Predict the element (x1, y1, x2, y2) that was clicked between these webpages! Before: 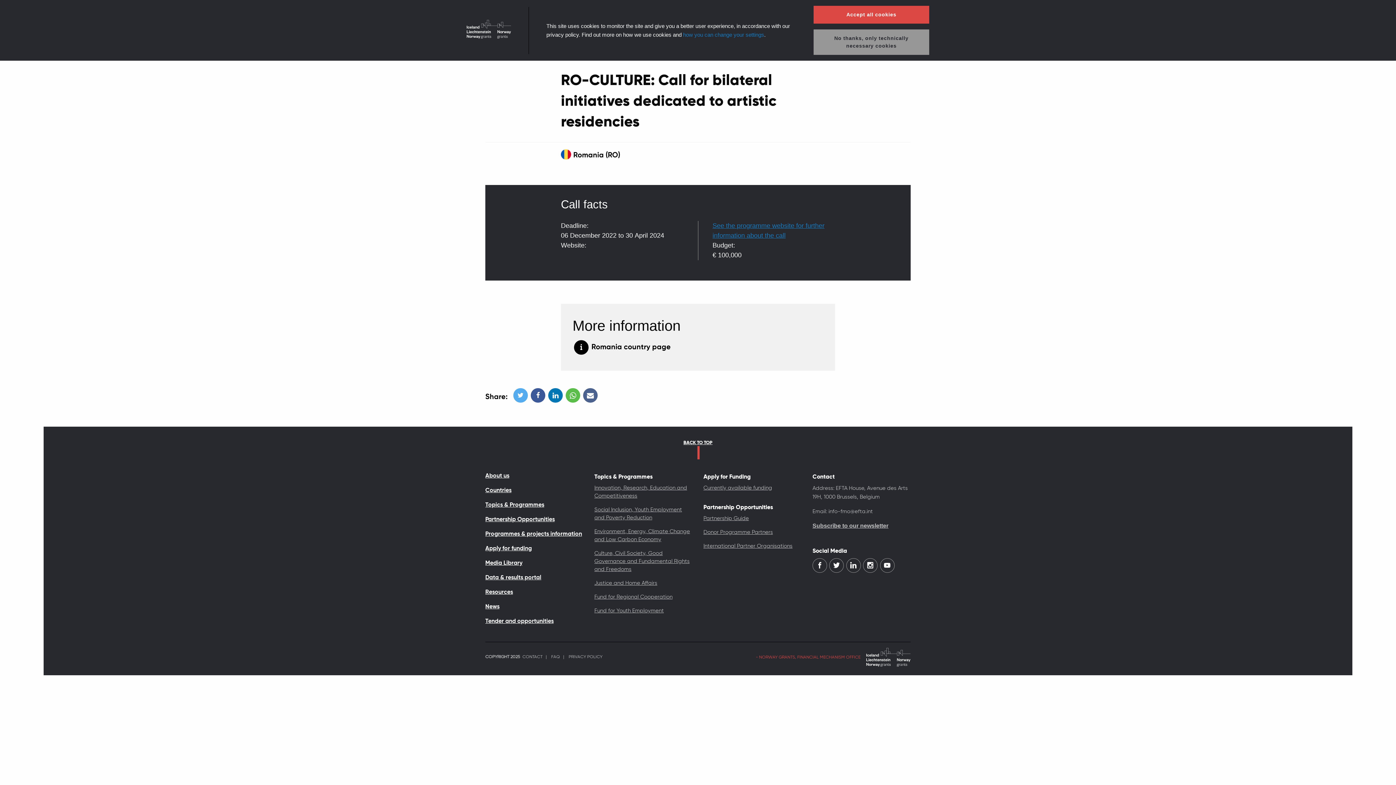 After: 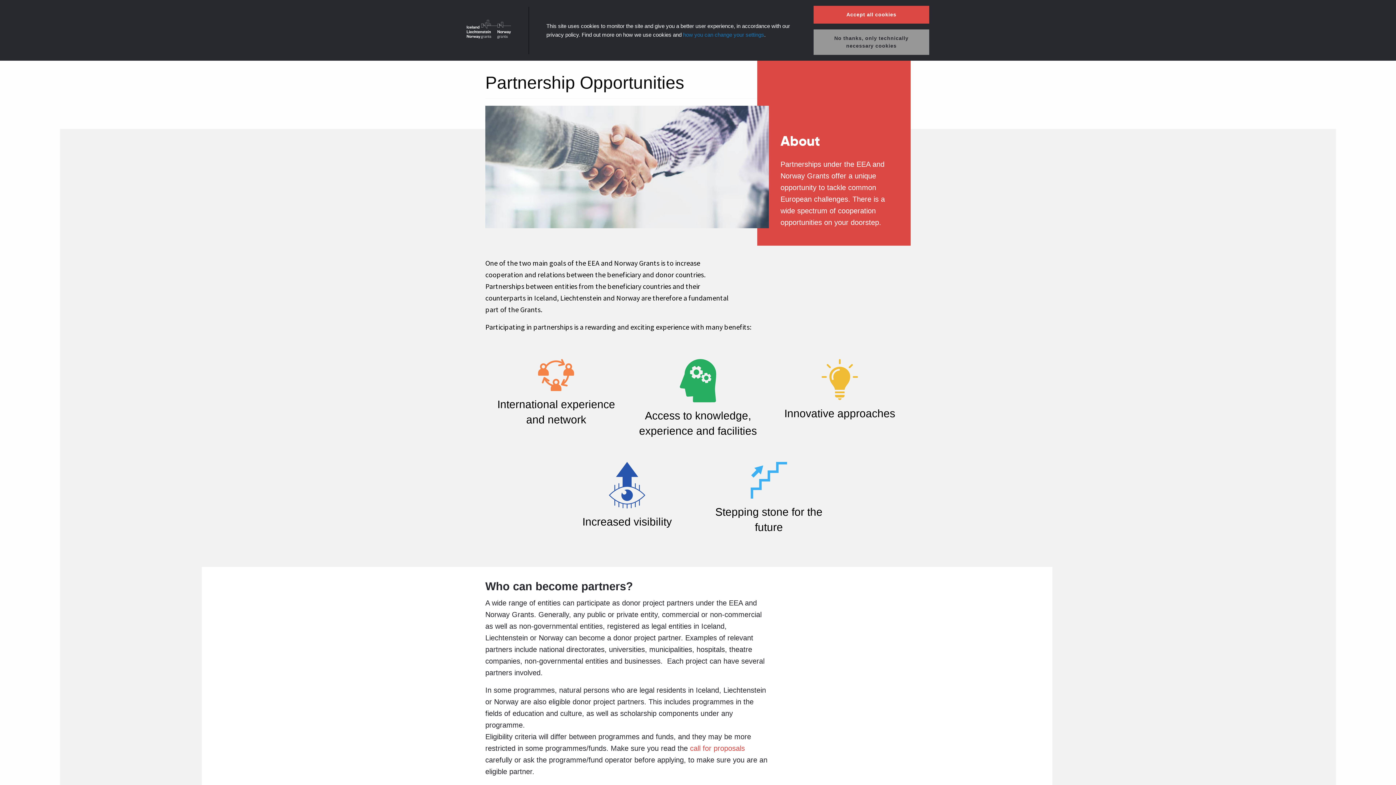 Action: label: Partnership Opportunities bbox: (485, 517, 583, 531)